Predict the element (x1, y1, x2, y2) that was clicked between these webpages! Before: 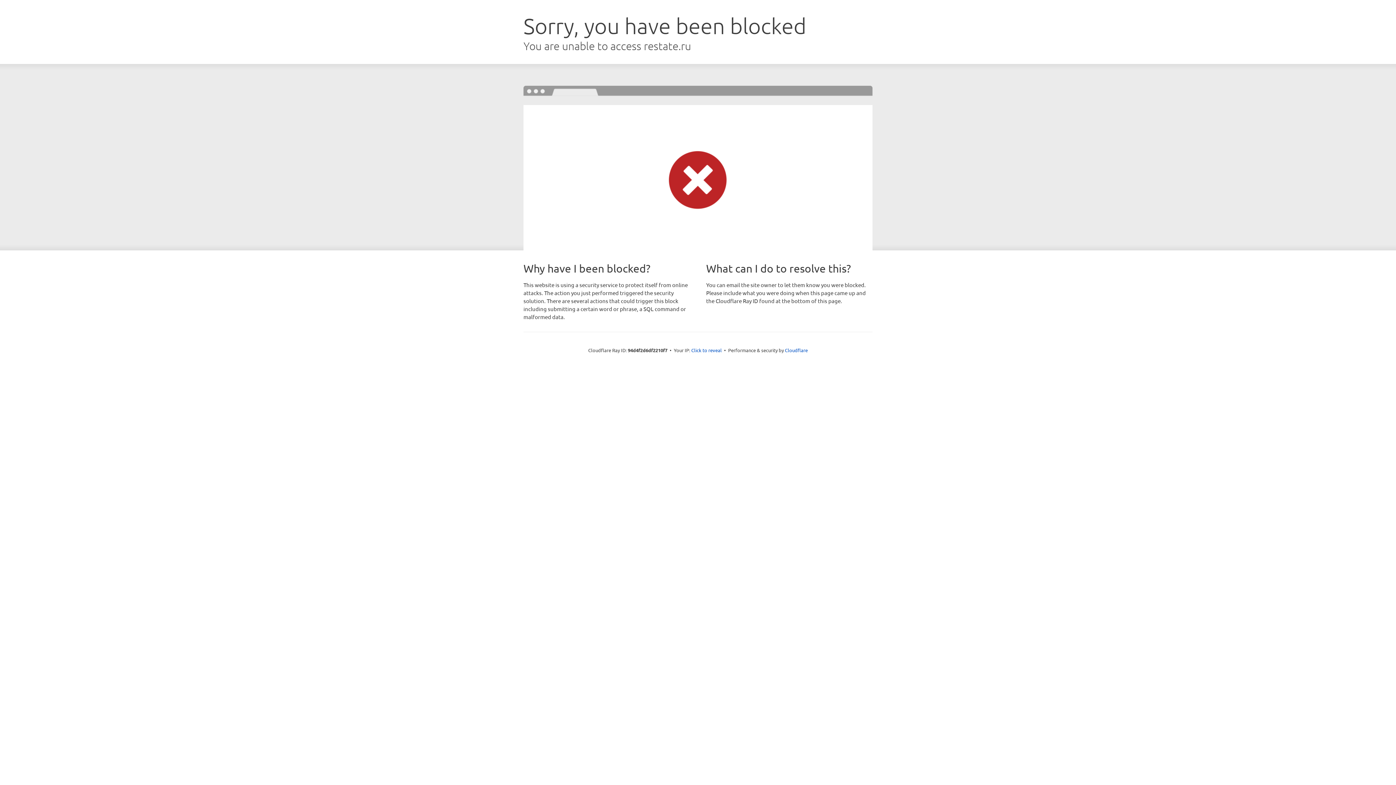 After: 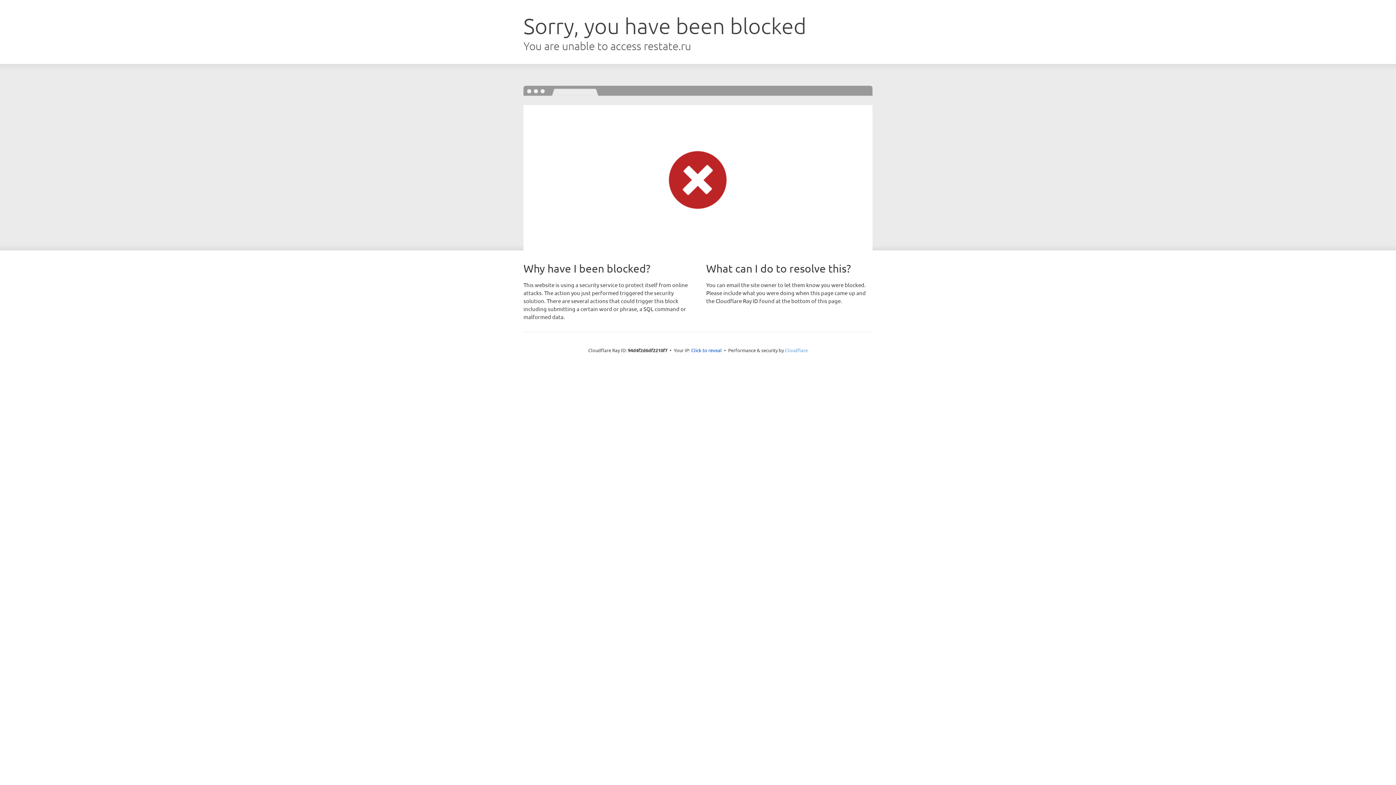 Action: bbox: (785, 347, 808, 353) label: Cloudflare